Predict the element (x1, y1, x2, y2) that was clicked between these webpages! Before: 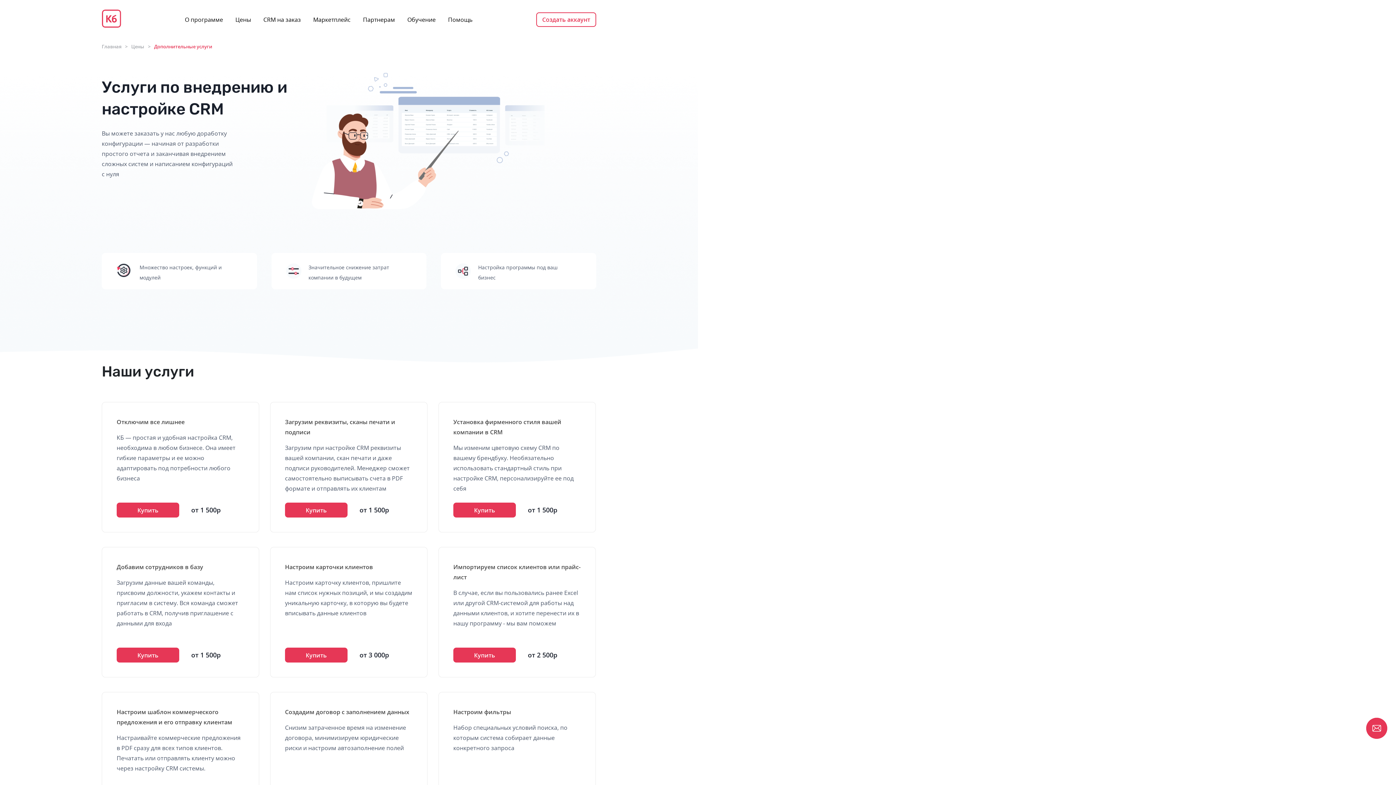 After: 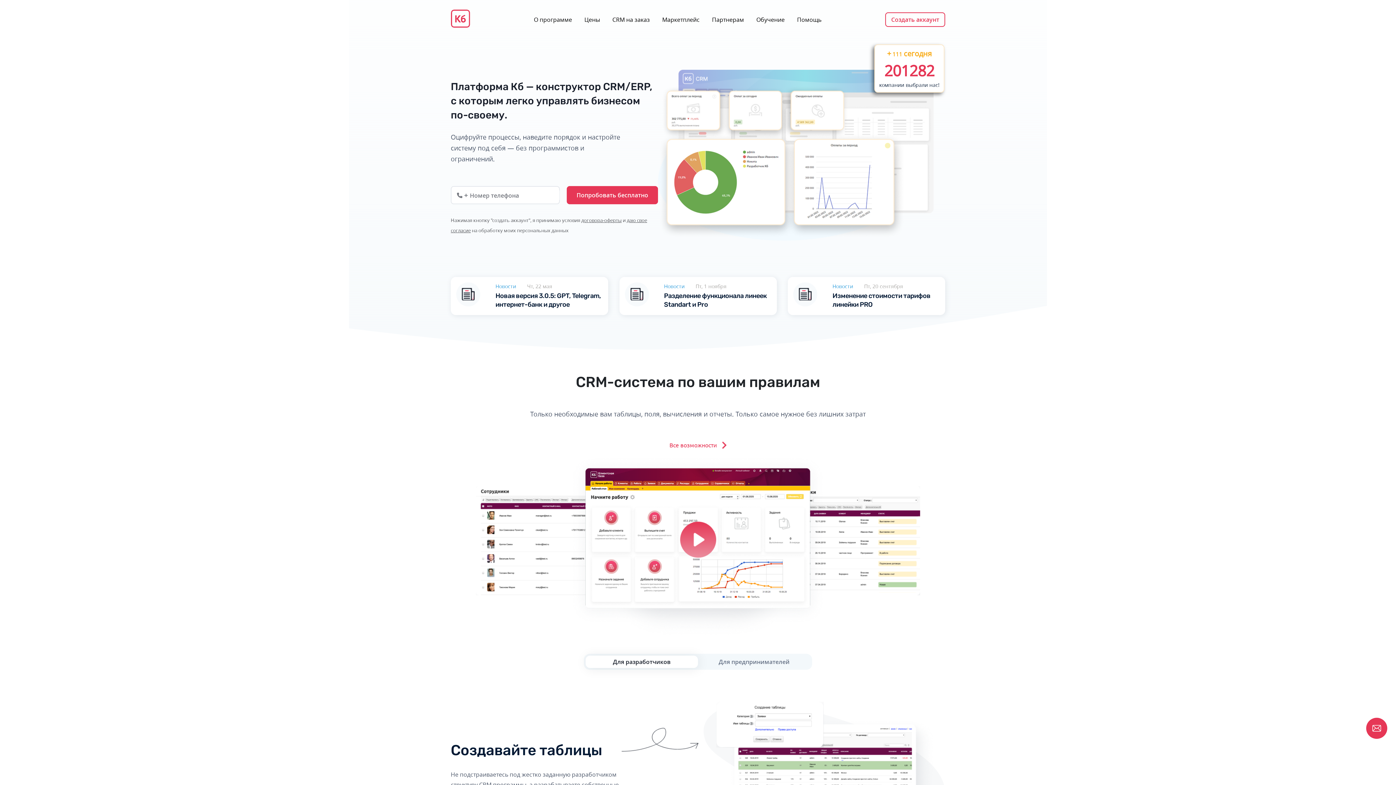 Action: bbox: (101, 9, 121, 29)